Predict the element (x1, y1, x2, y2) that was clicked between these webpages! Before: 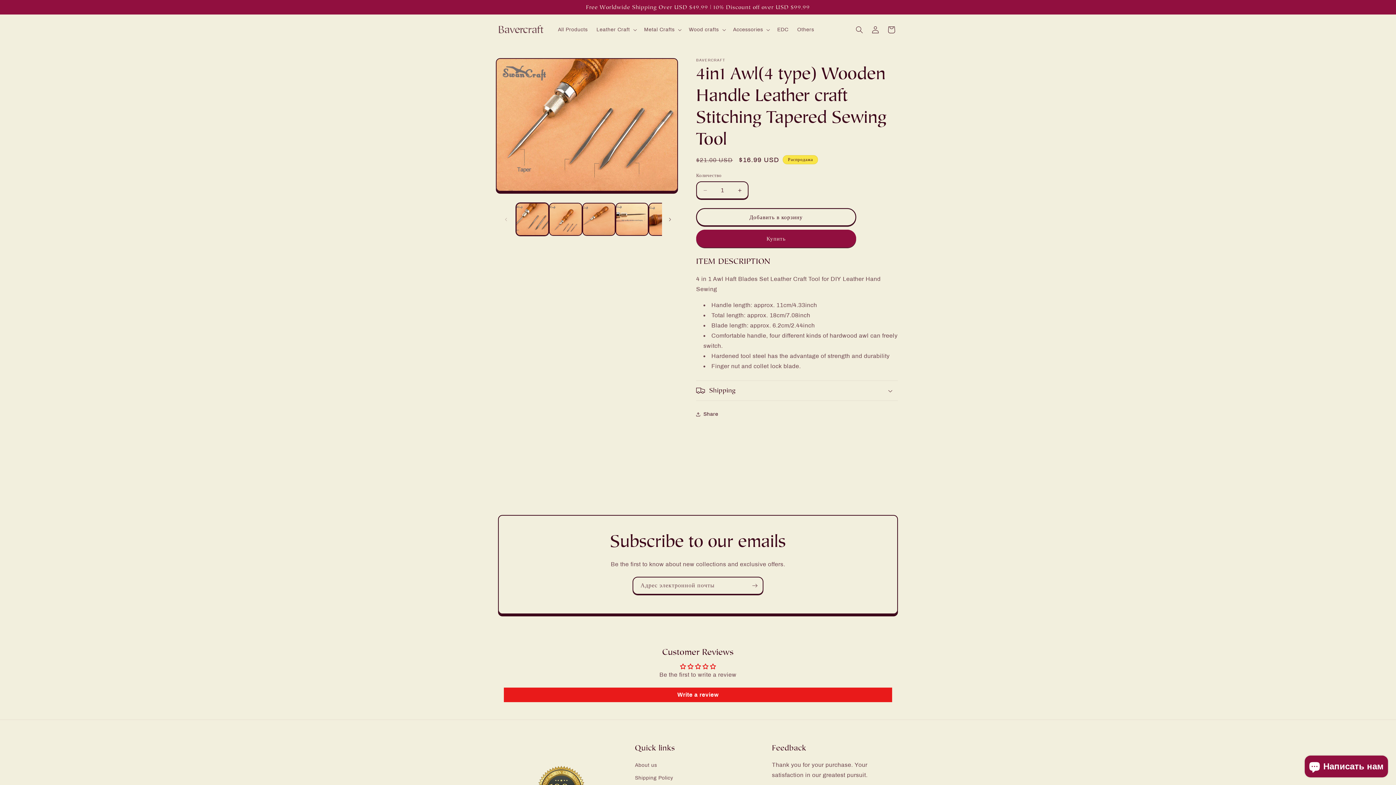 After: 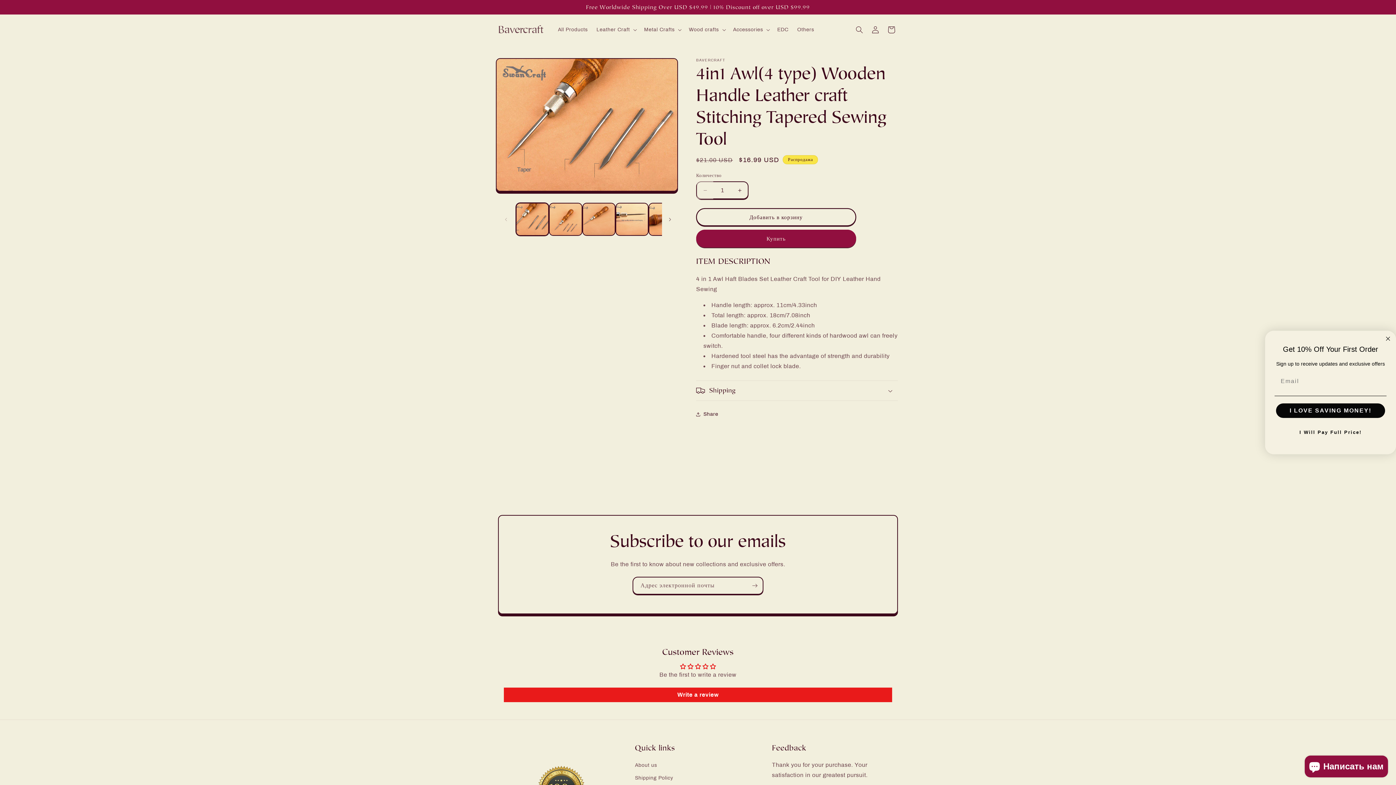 Action: label: Уменьшить количество 4in1 Awl(4 type) Wooden Handle Leather craft Stitching Tapered Sewing Tool bbox: (697, 181, 713, 199)